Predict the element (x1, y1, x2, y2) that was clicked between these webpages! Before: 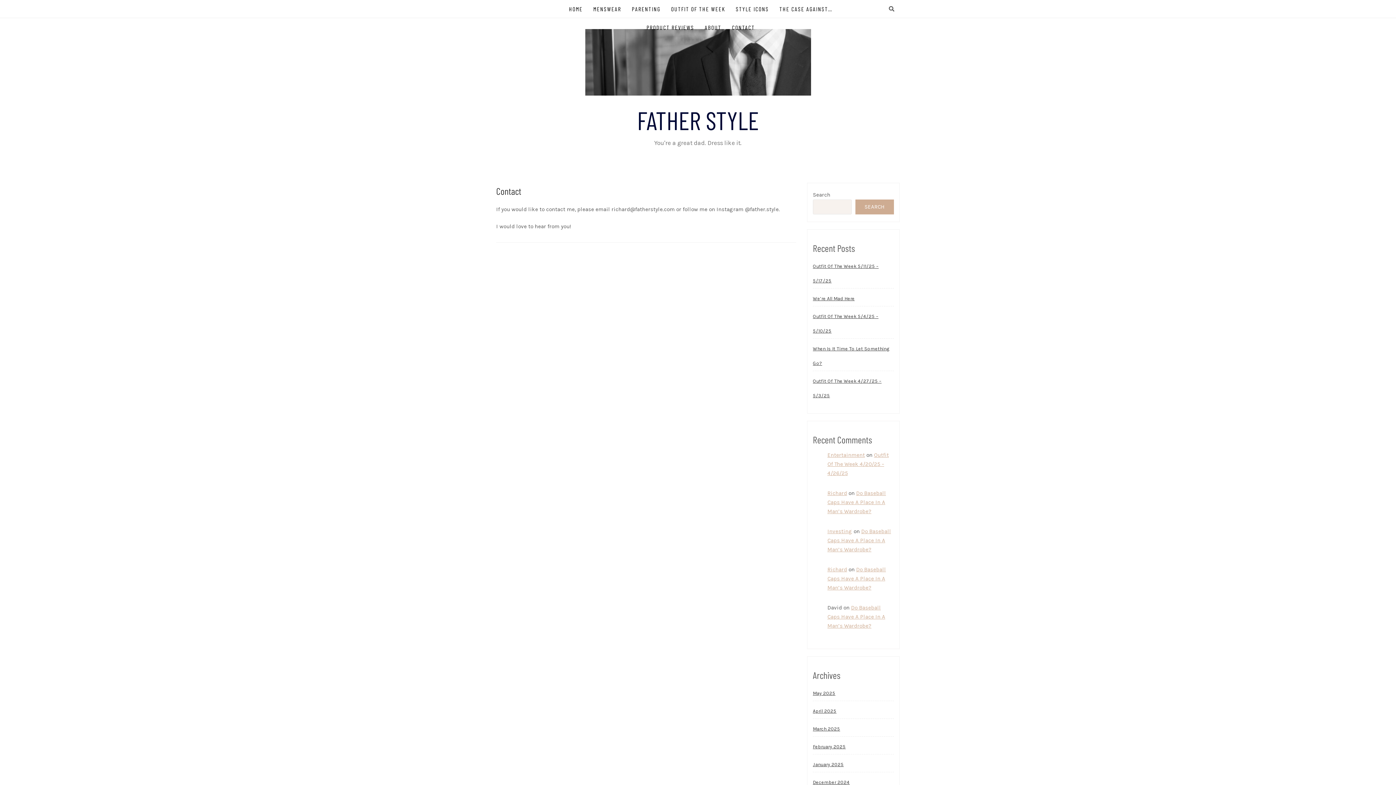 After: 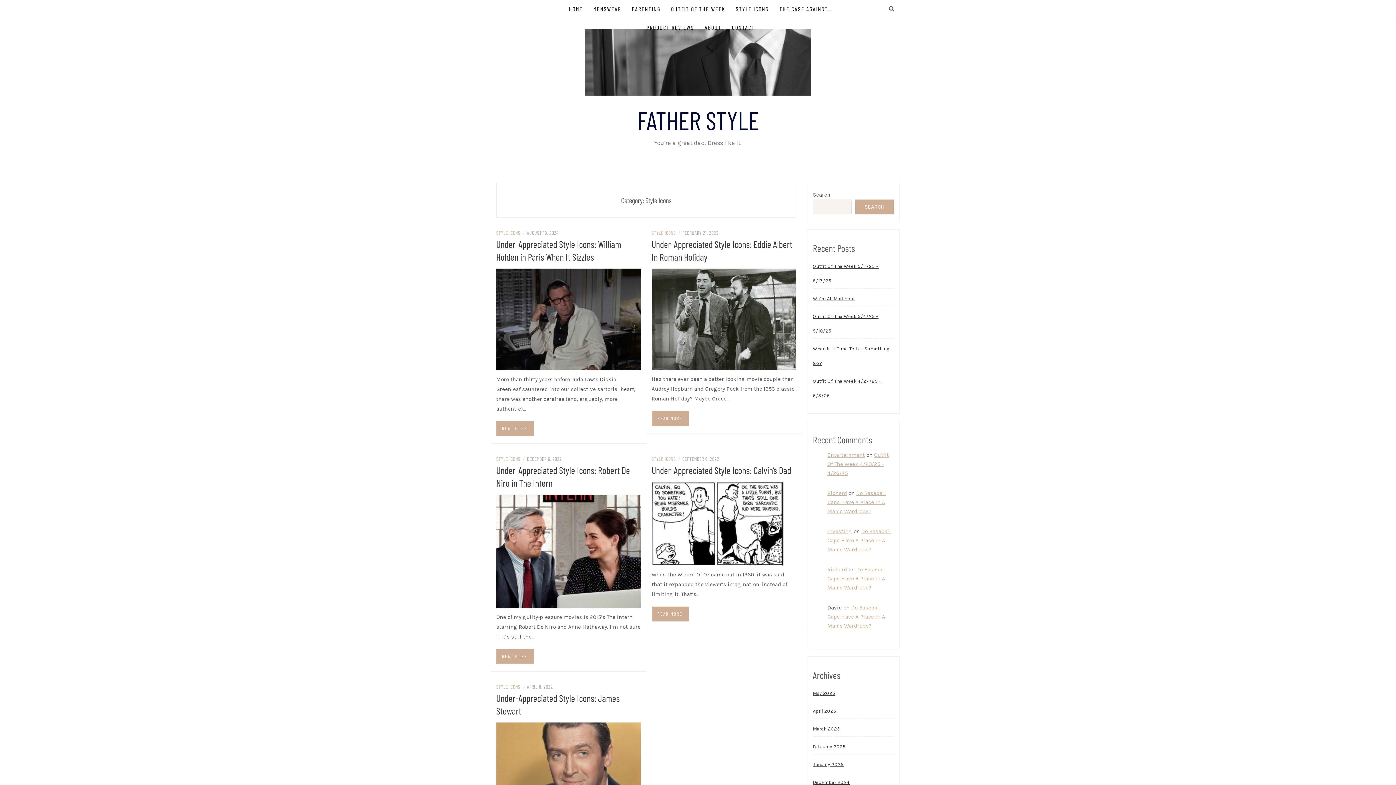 Action: label: STYLE ICONS bbox: (736, 0, 769, 18)